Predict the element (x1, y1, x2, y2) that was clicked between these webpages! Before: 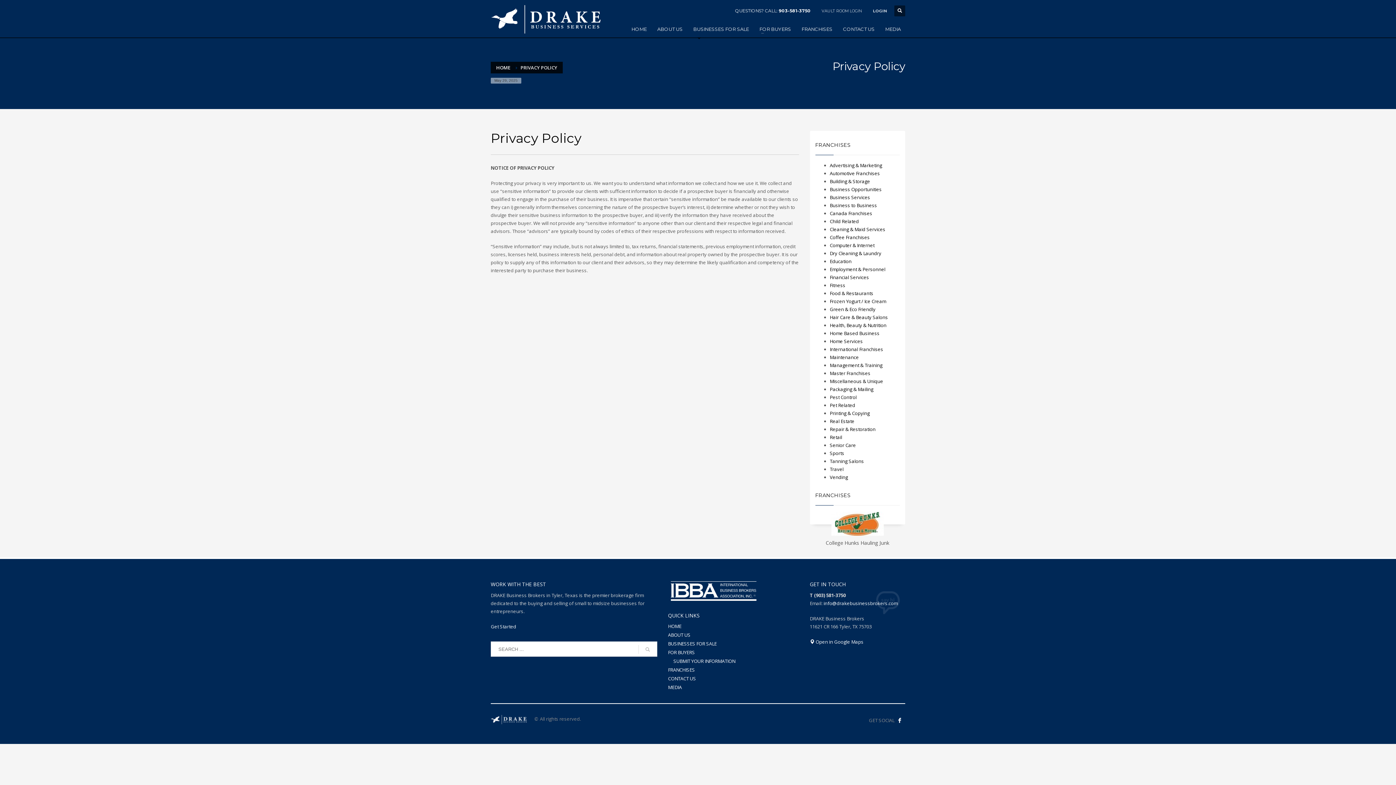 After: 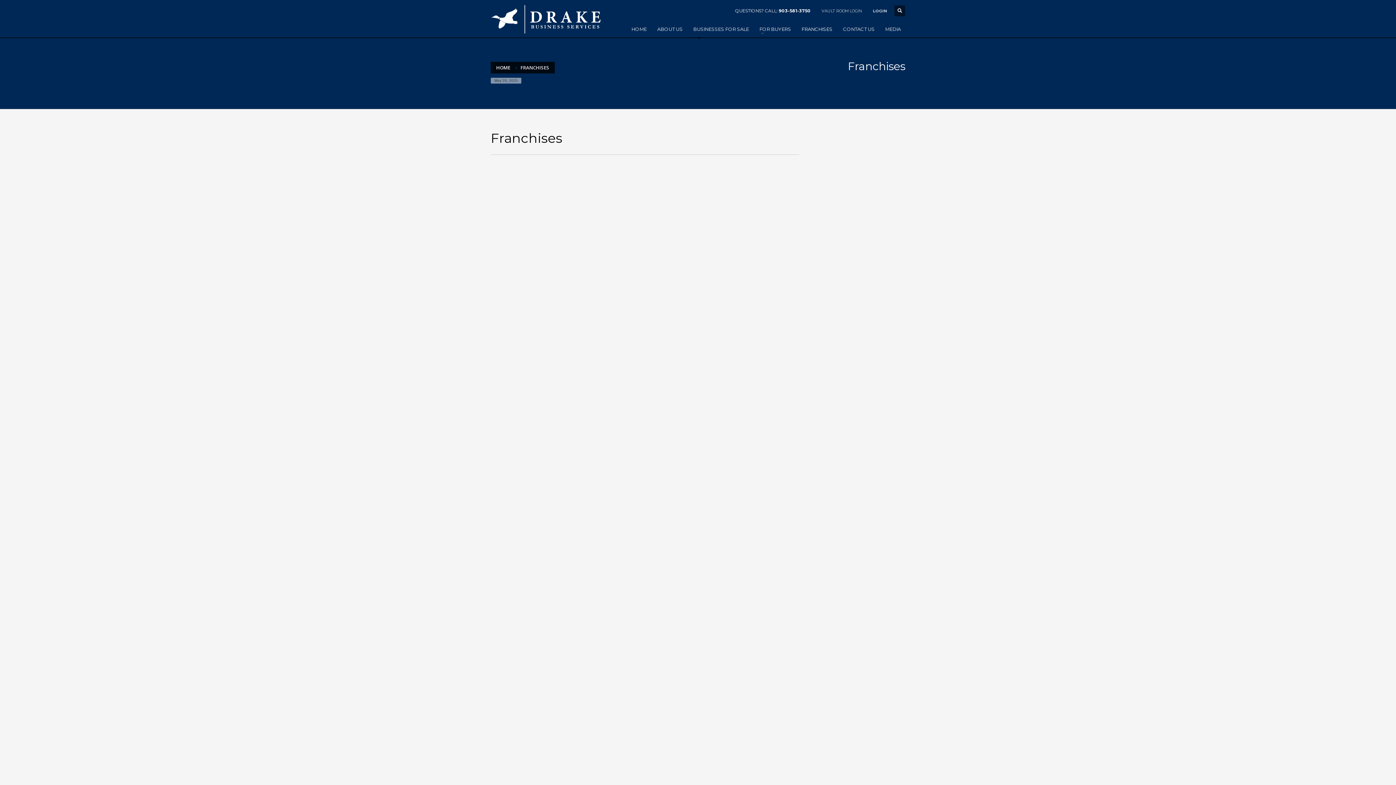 Action: label: Travel bbox: (830, 466, 843, 472)